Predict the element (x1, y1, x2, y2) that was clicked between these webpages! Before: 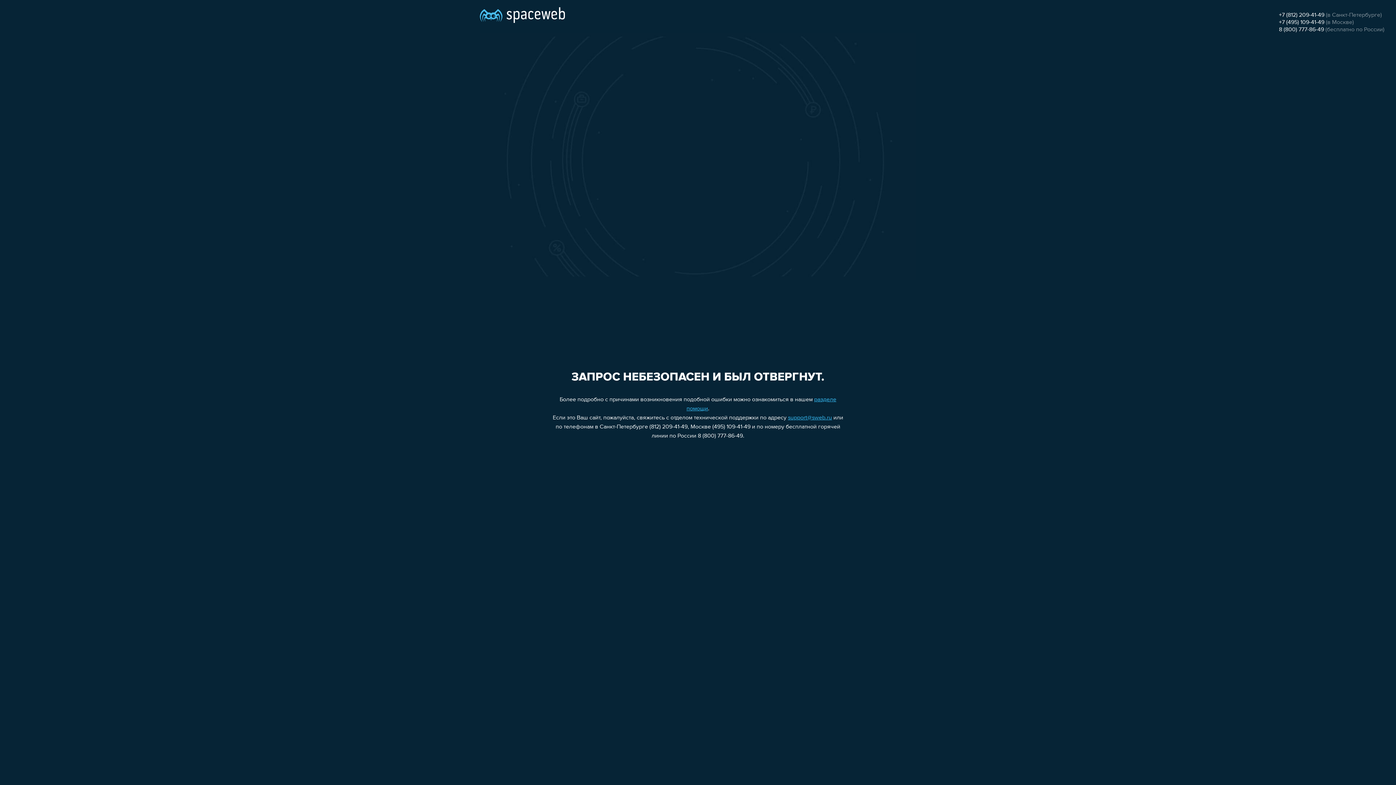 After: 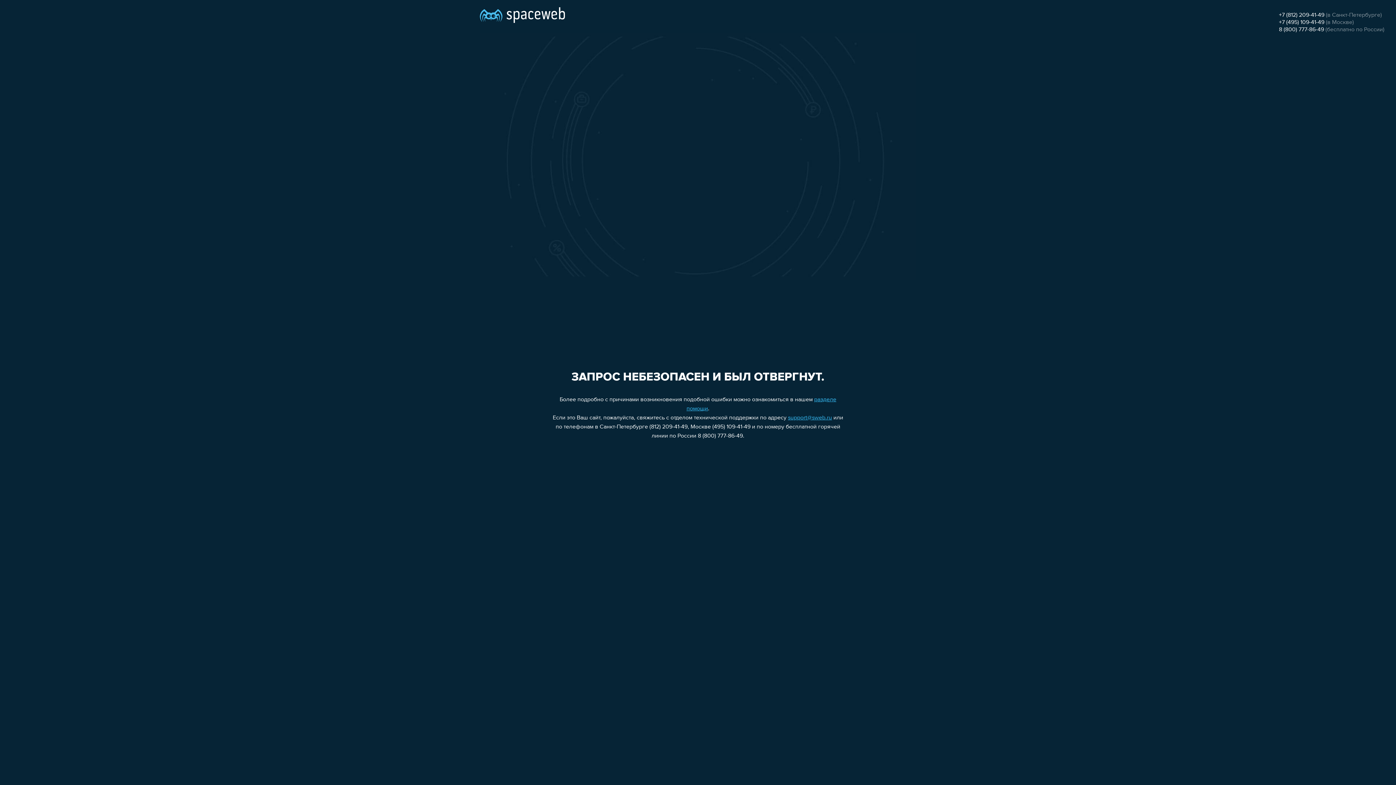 Action: bbox: (1279, 19, 1324, 25) label: +7 (495) 109-41-49